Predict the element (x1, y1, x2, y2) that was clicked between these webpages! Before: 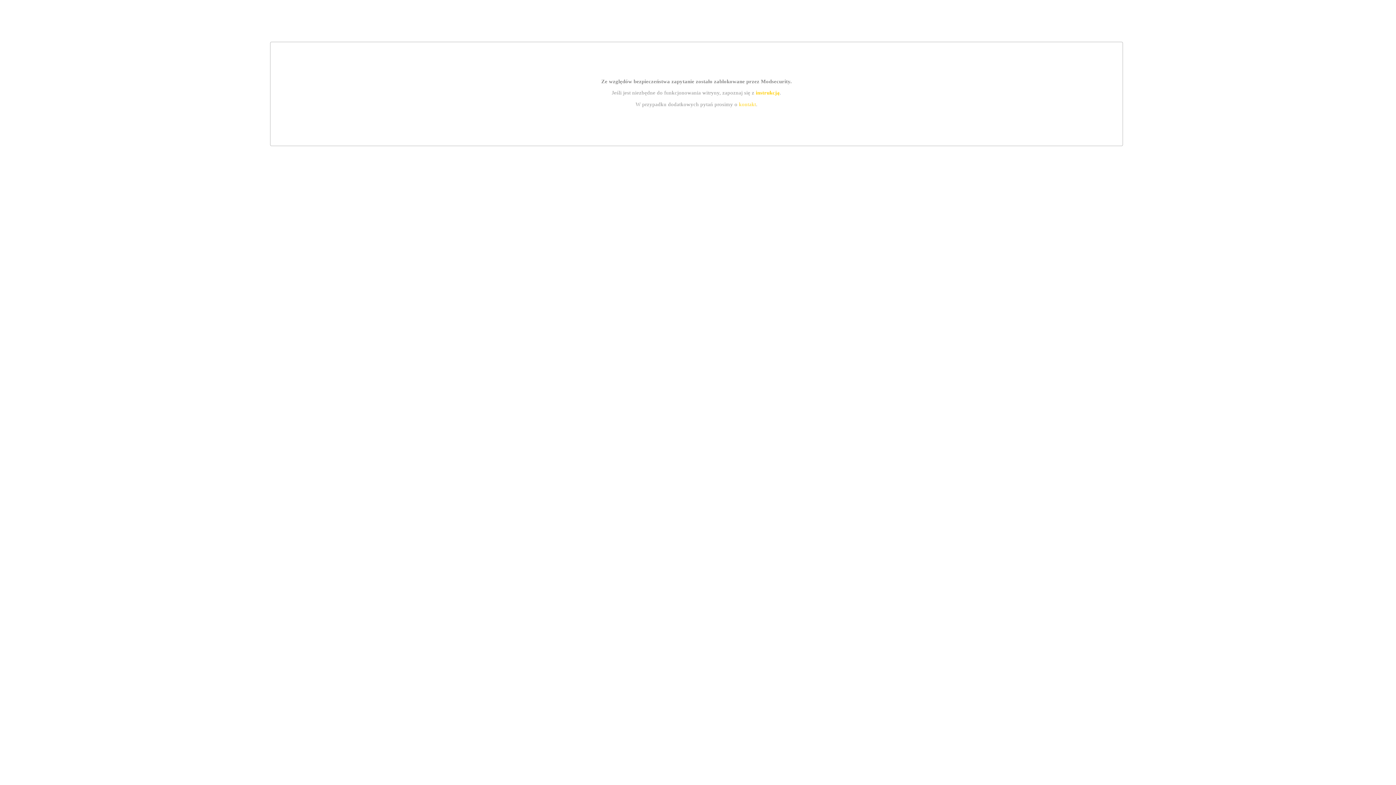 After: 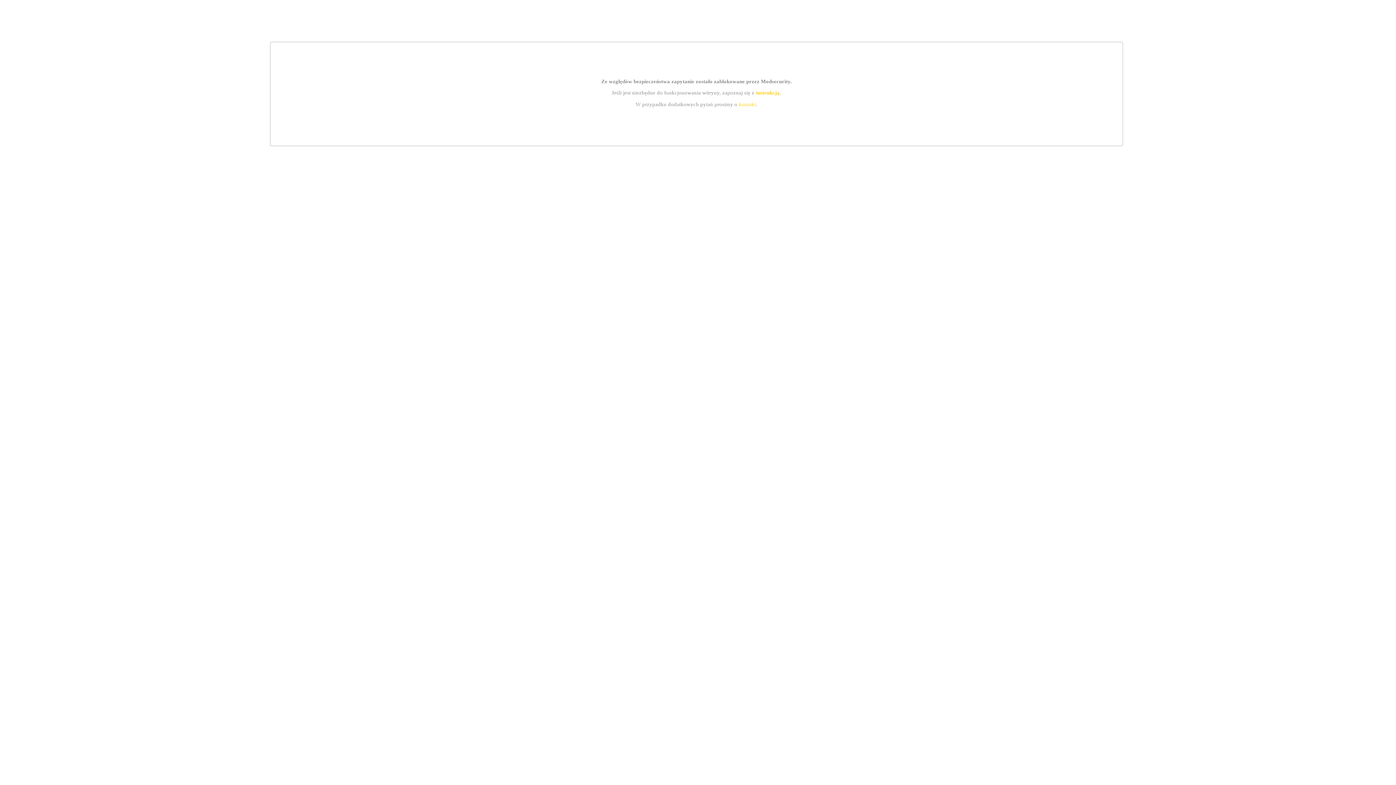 Action: bbox: (739, 101, 756, 107) label: kontakt